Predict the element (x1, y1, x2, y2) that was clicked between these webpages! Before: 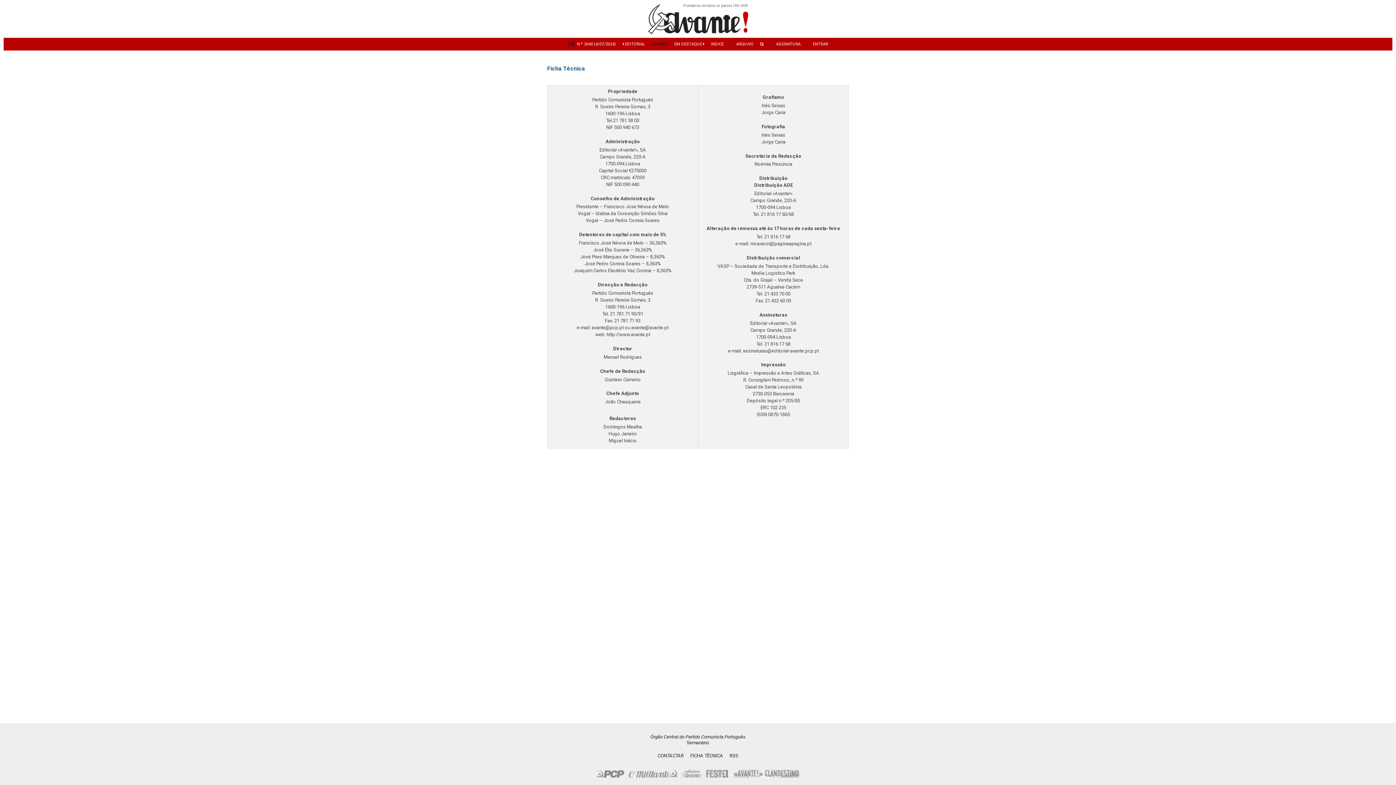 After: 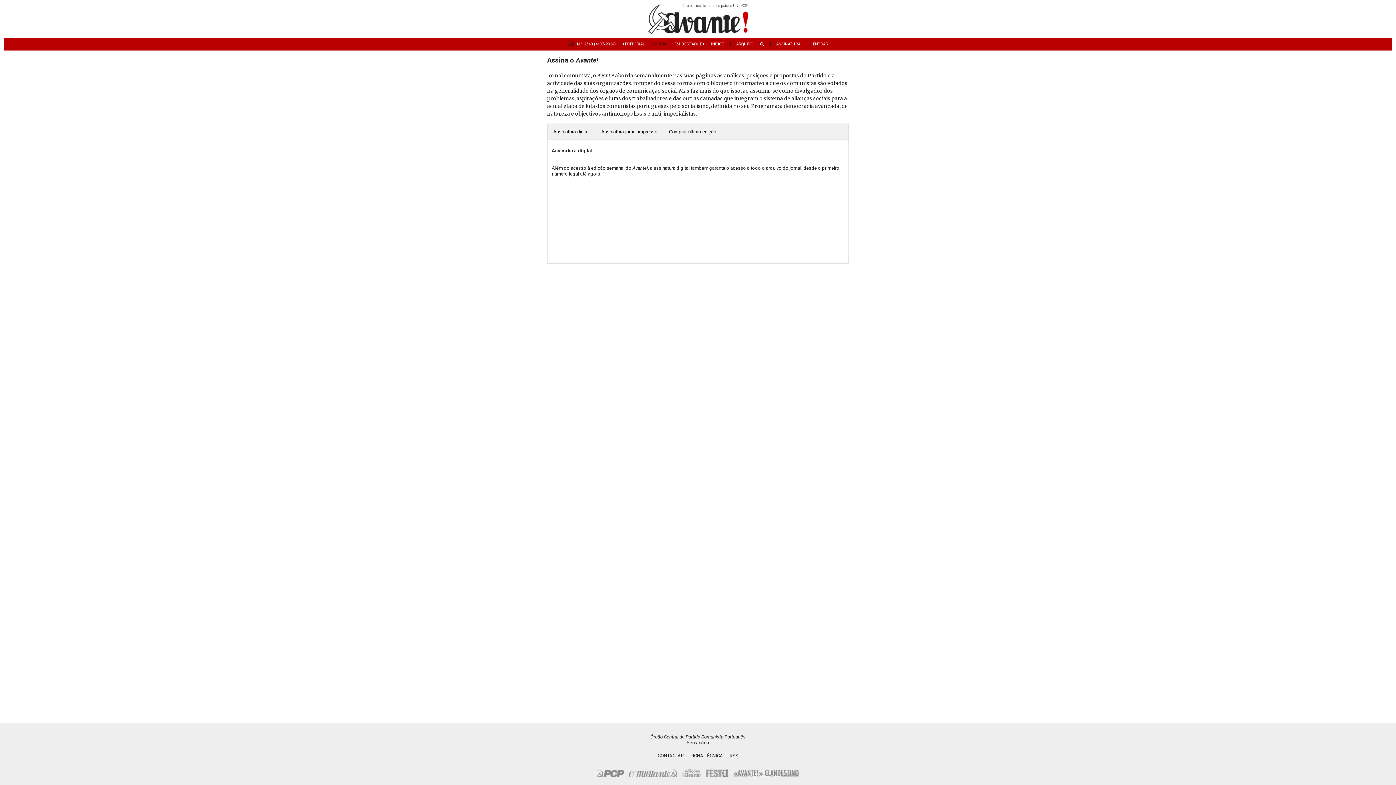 Action: bbox: (776, 41, 800, 46) label: ASSINATURA